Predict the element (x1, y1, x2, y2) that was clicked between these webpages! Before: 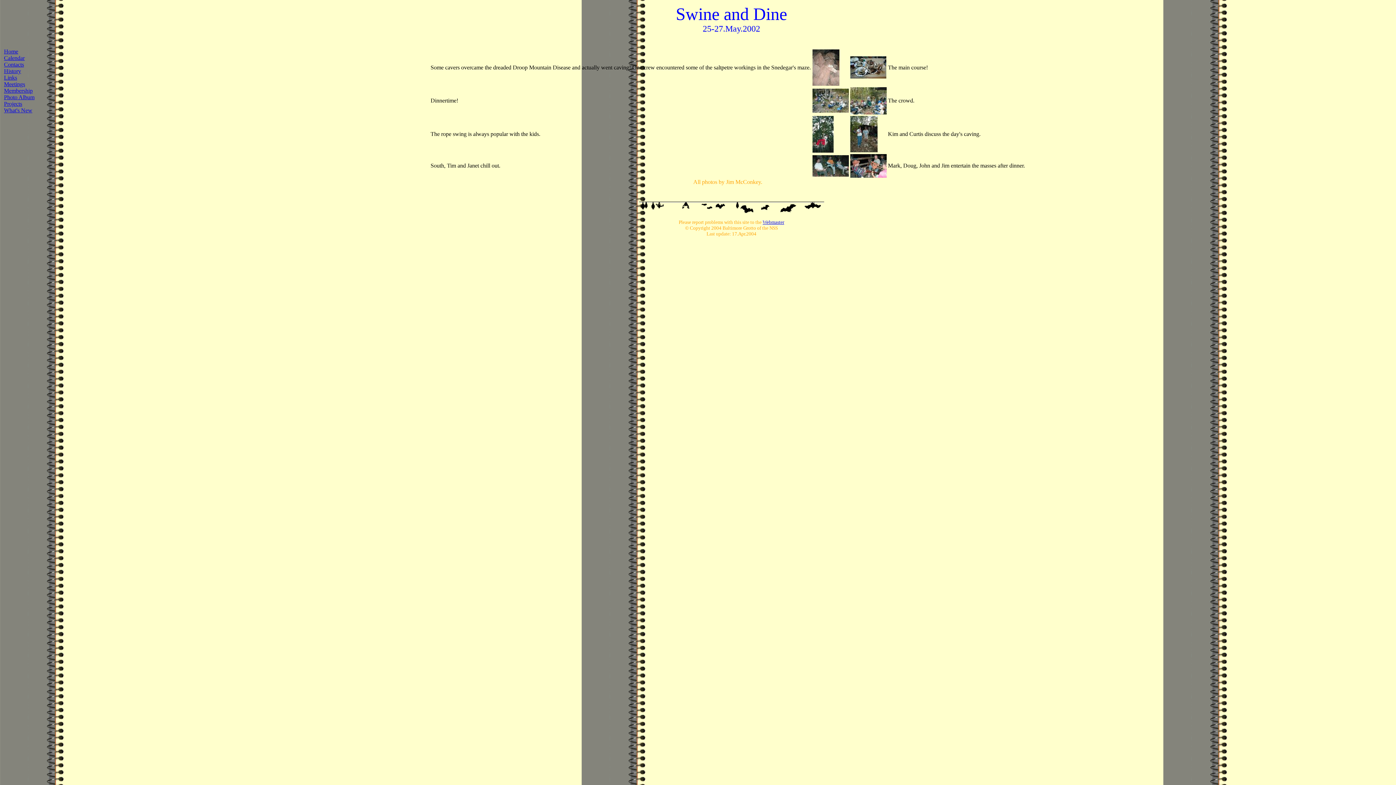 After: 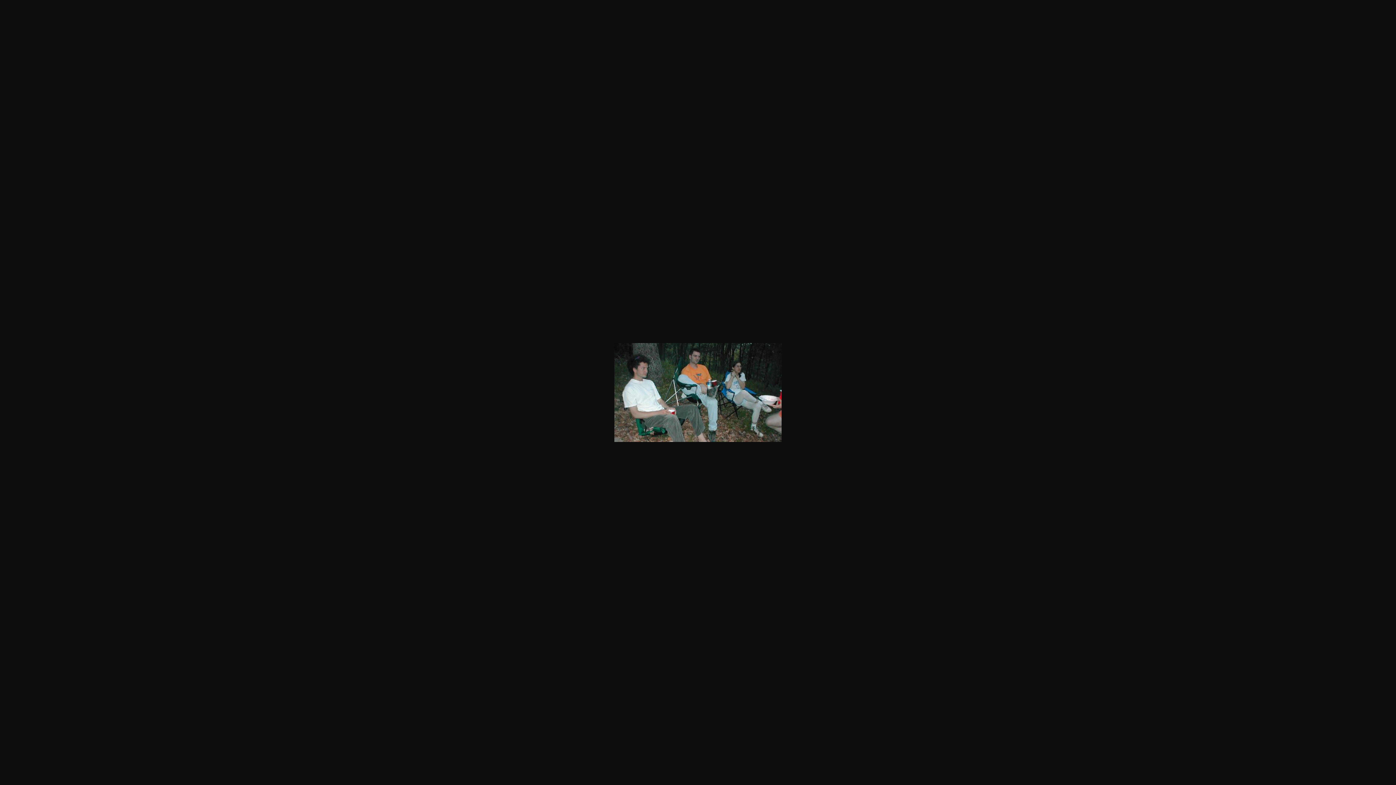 Action: bbox: (812, 171, 848, 177)